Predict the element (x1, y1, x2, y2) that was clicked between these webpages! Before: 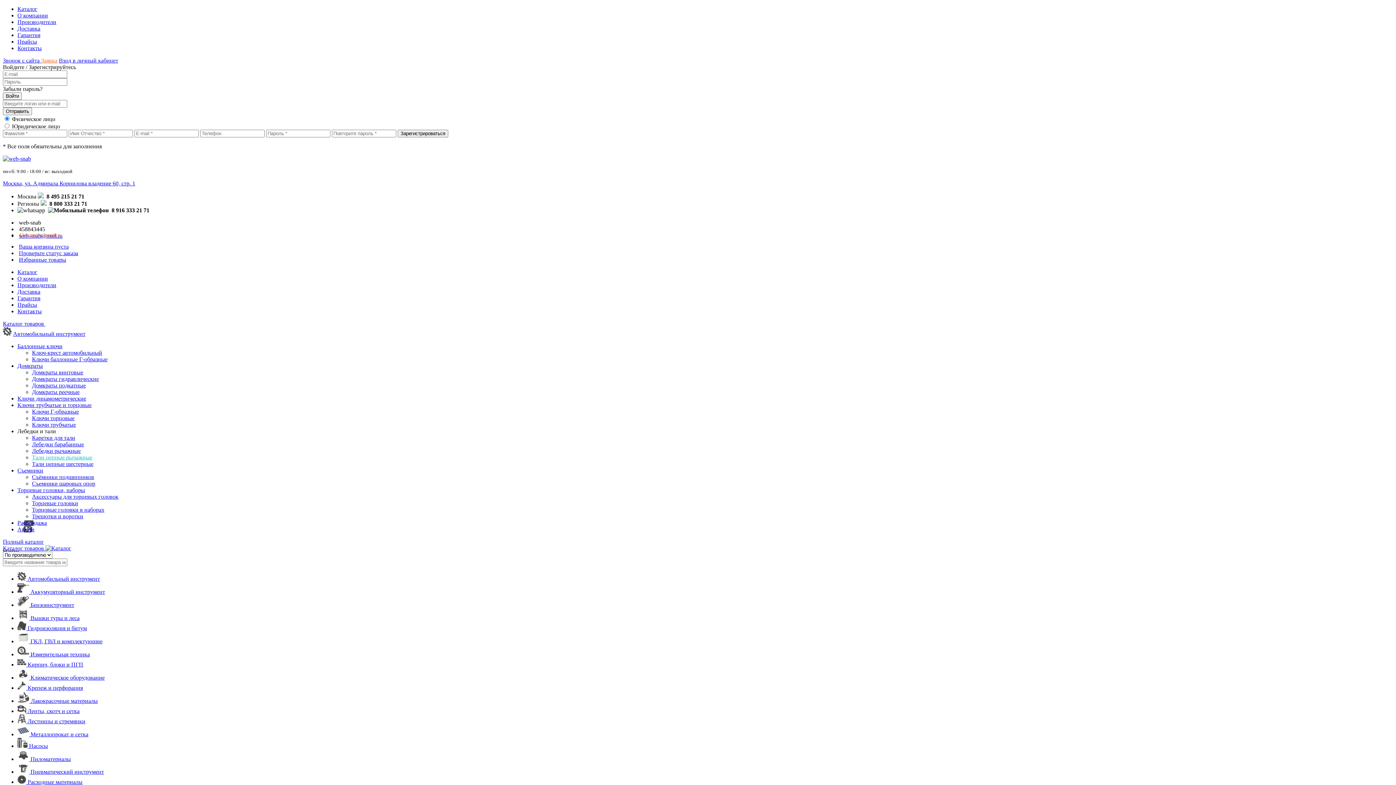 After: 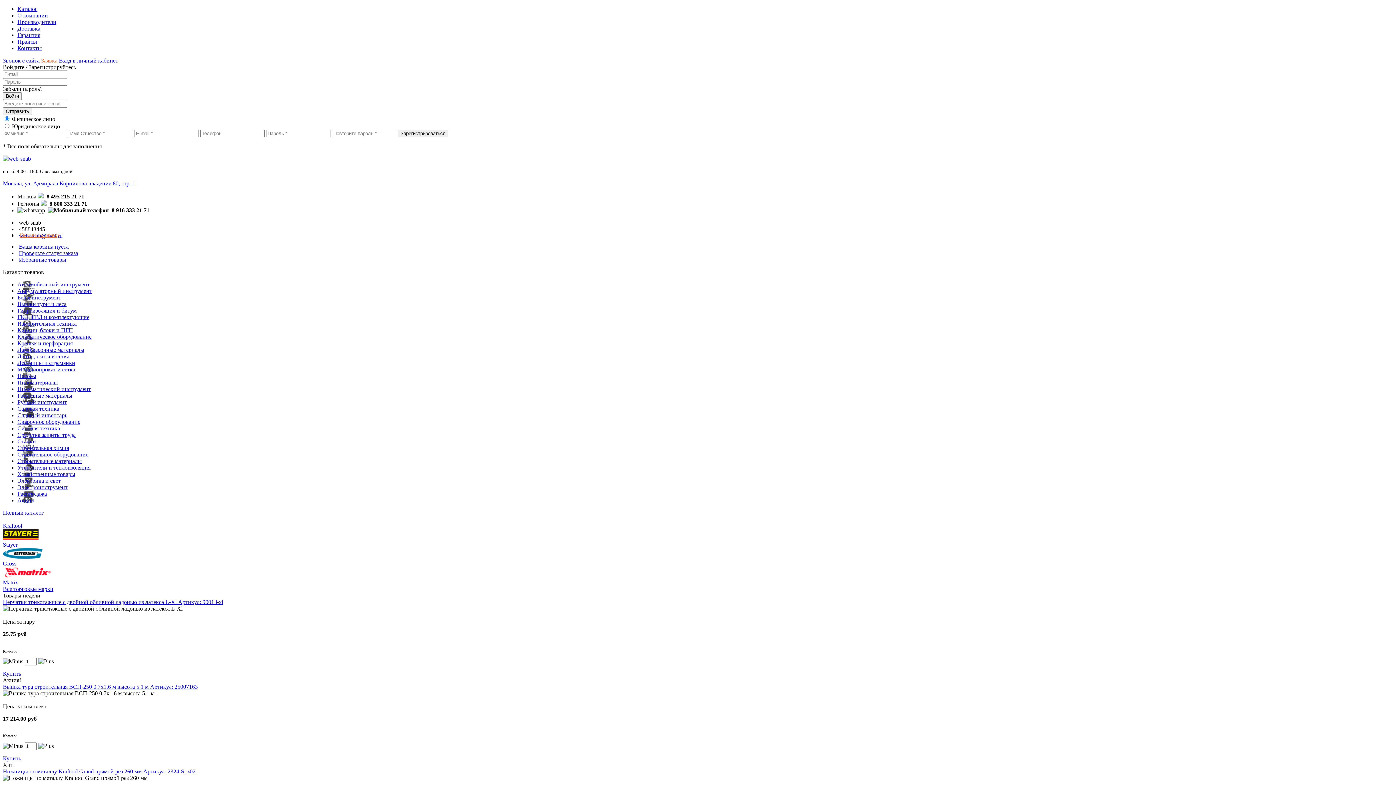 Action: bbox: (17, 520, 46, 526) label: Распродажа